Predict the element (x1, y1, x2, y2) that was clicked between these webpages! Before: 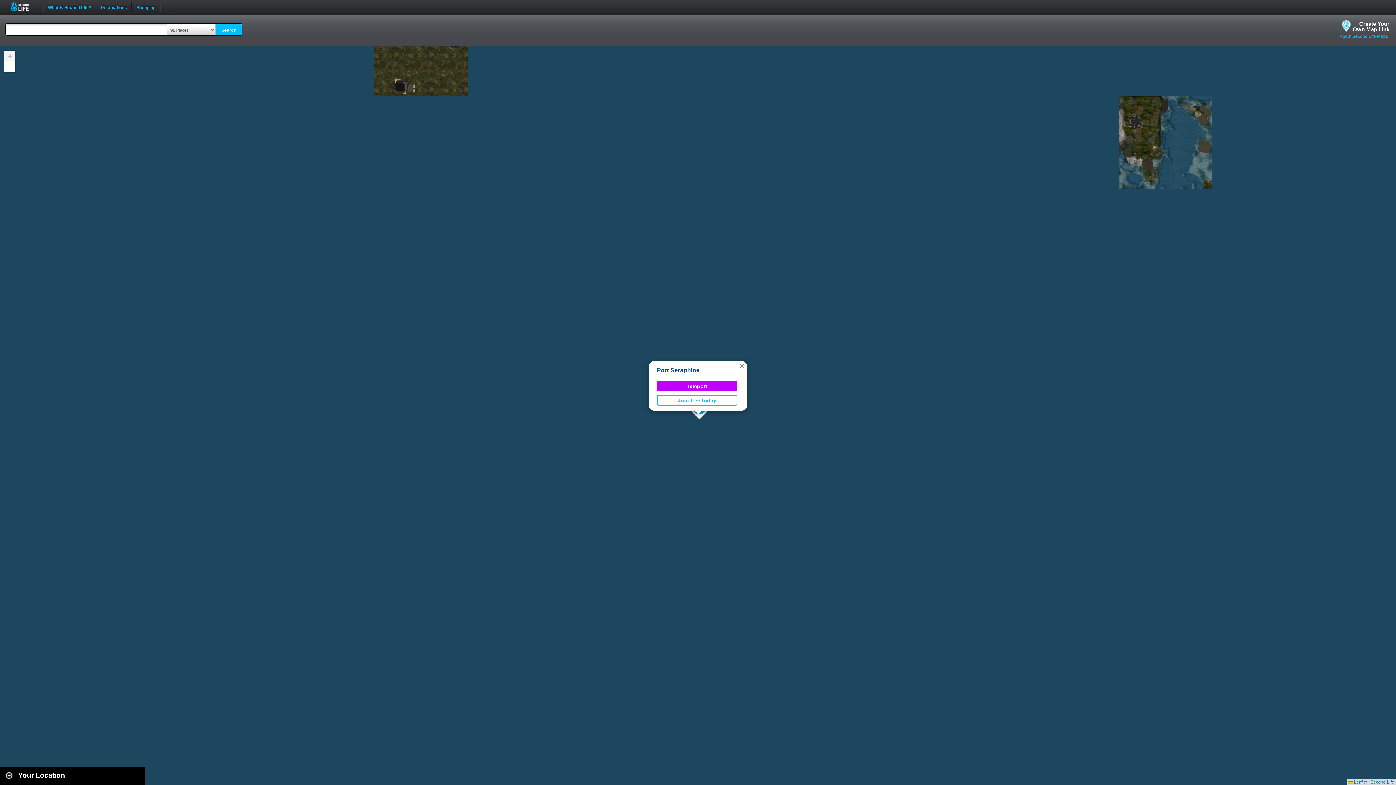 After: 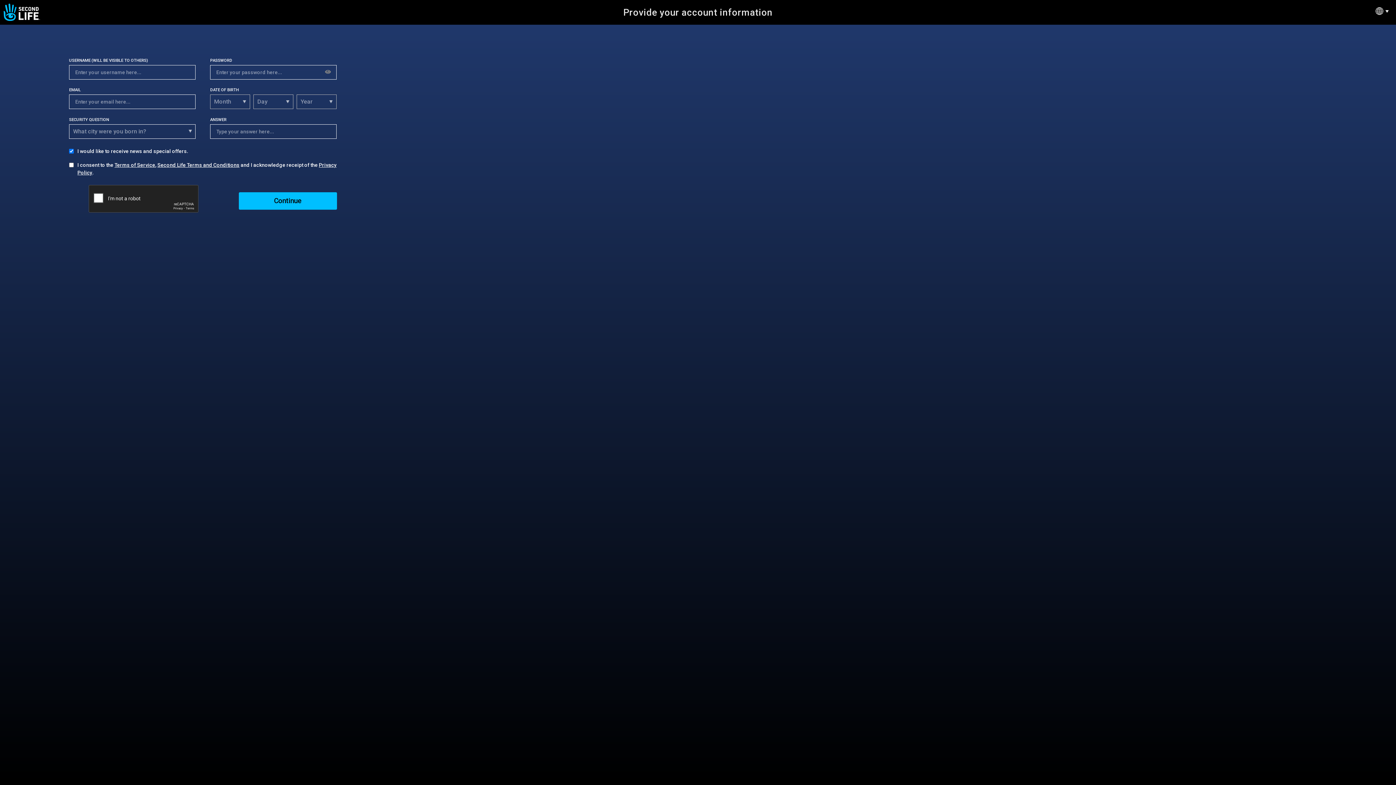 Action: label: Join free today bbox: (657, 395, 737, 405)